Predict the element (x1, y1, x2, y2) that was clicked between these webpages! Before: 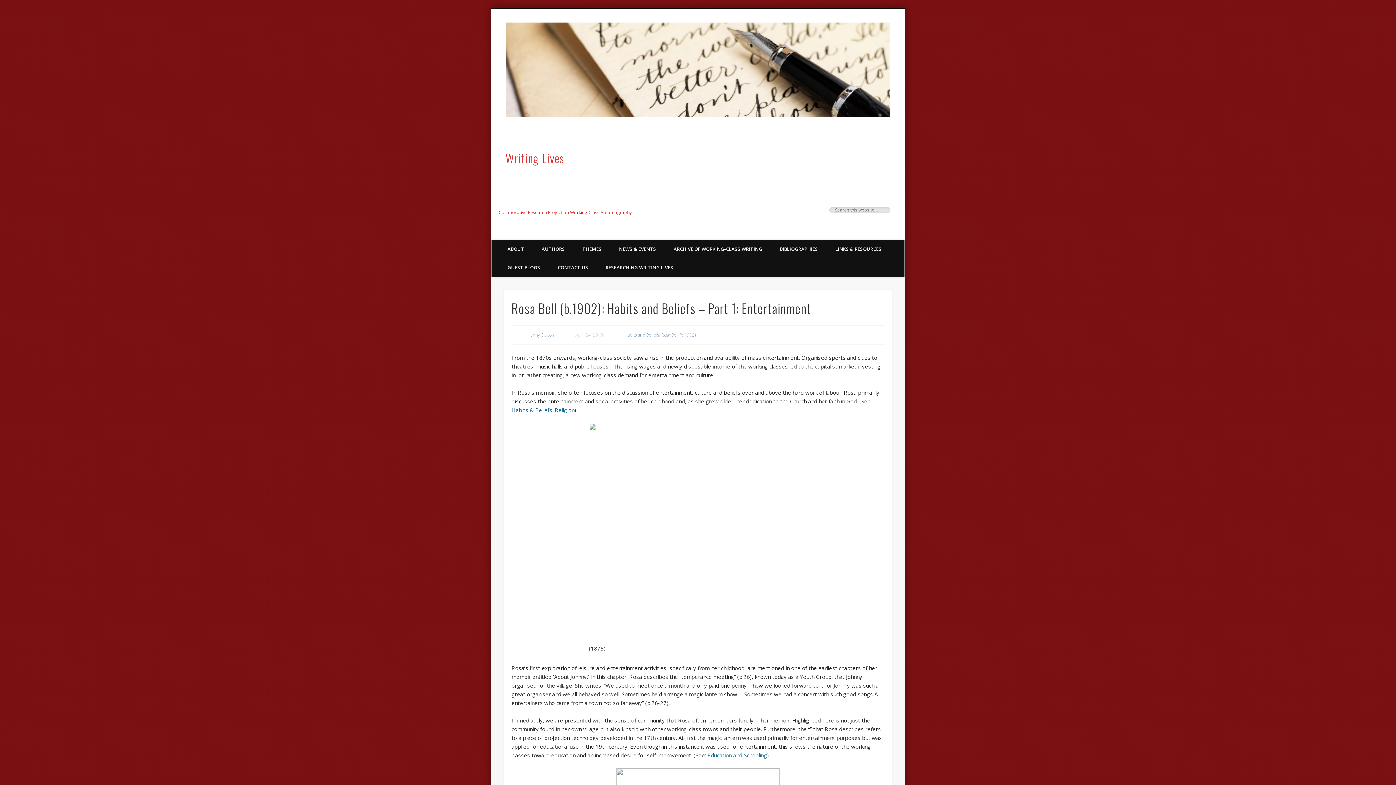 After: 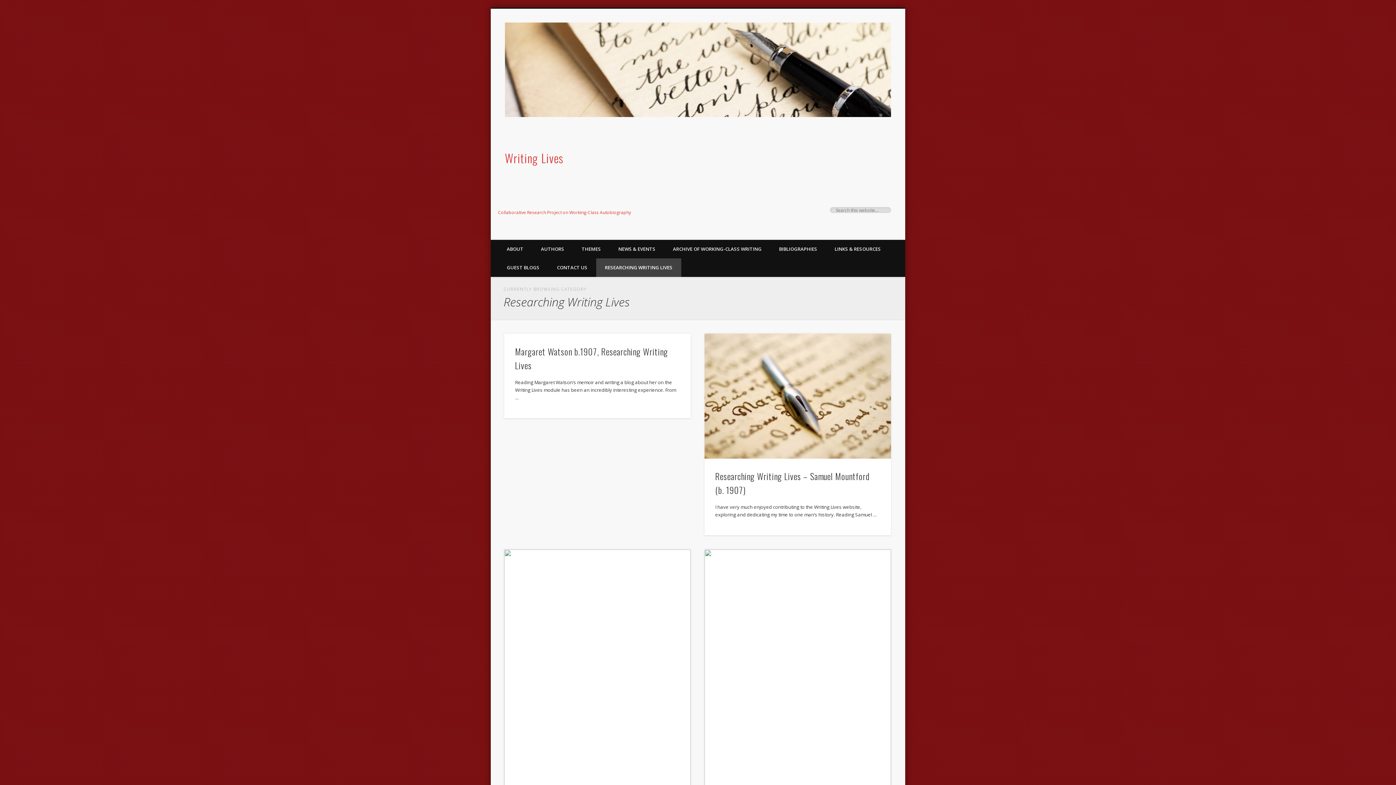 Action: label: RESEARCHING WRITING LIVES bbox: (597, 258, 682, 276)